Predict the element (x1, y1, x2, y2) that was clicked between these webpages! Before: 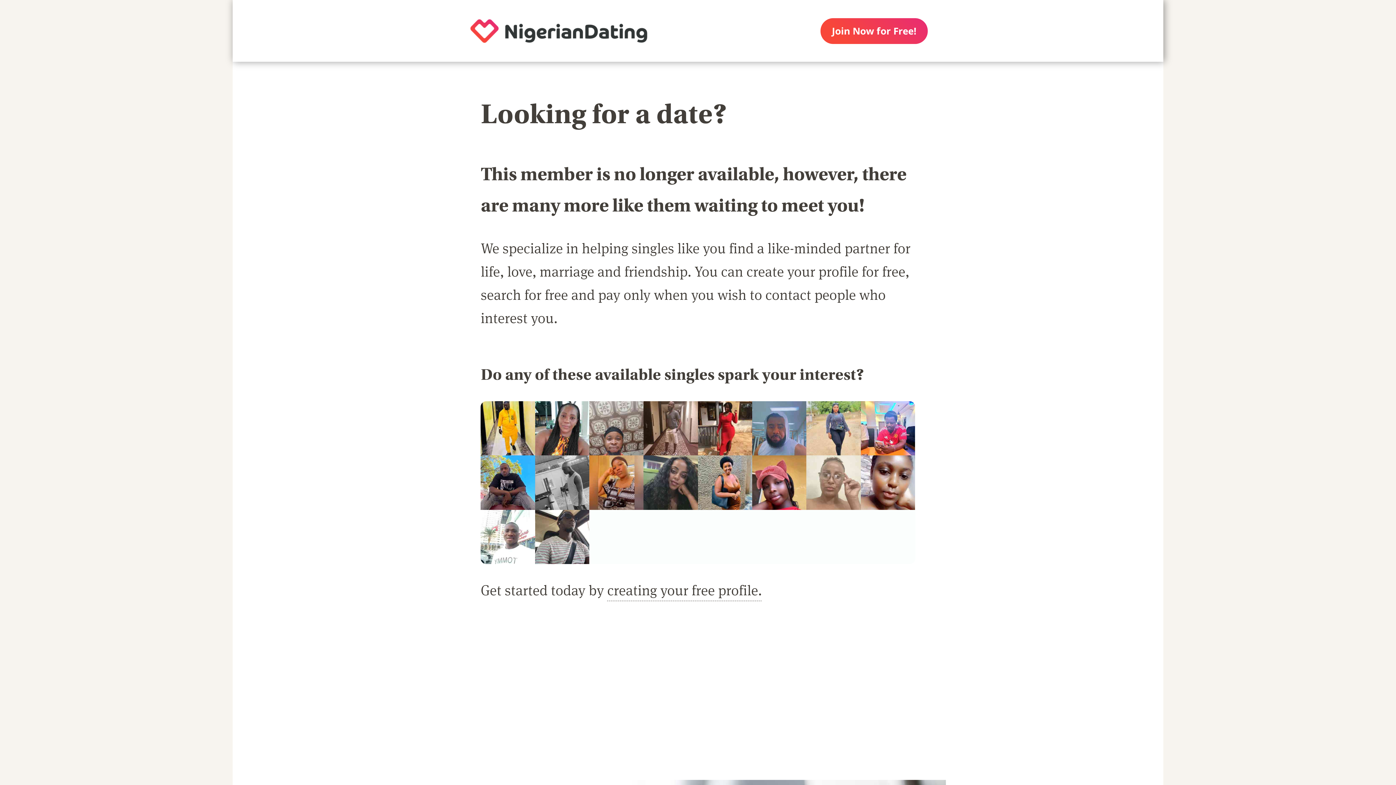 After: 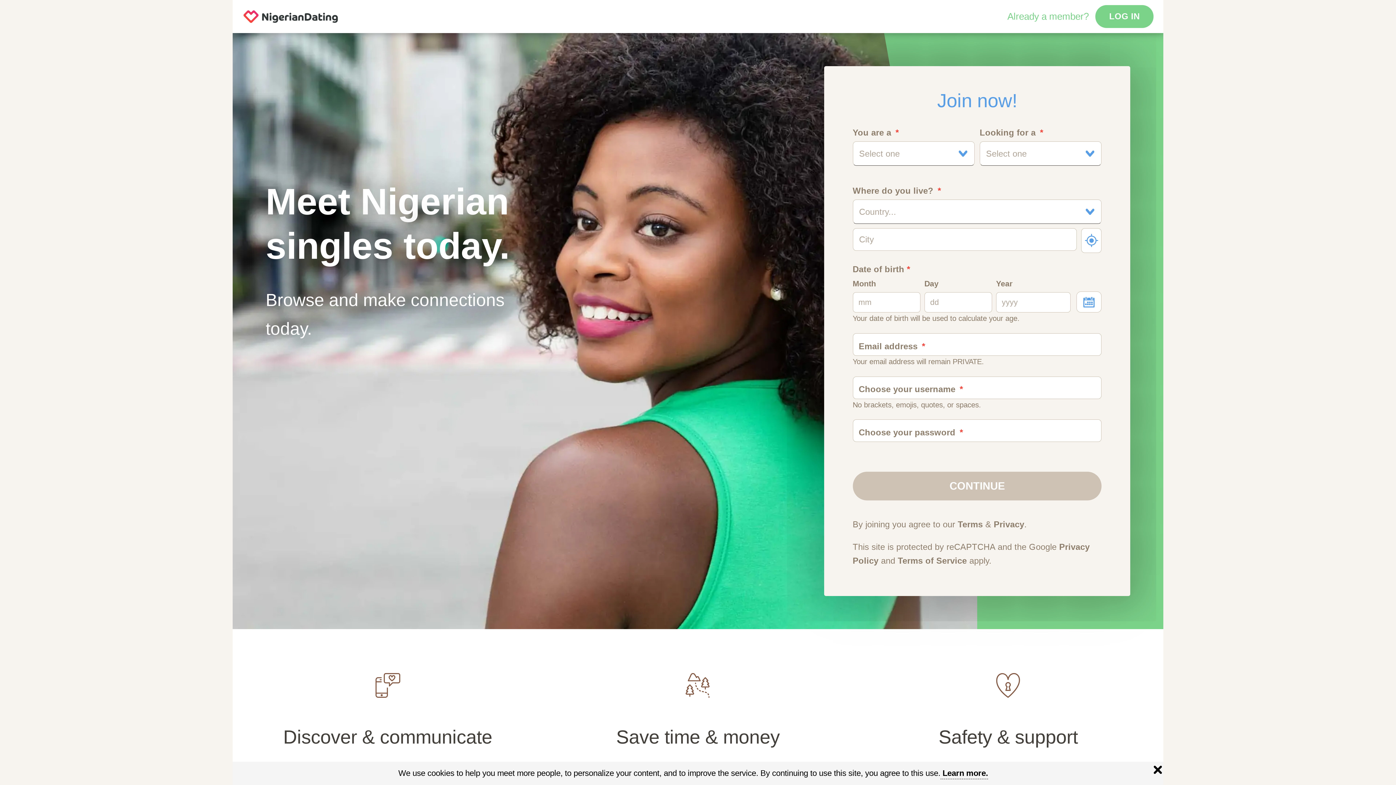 Action: bbox: (607, 580, 761, 601) label: creating your free profile.